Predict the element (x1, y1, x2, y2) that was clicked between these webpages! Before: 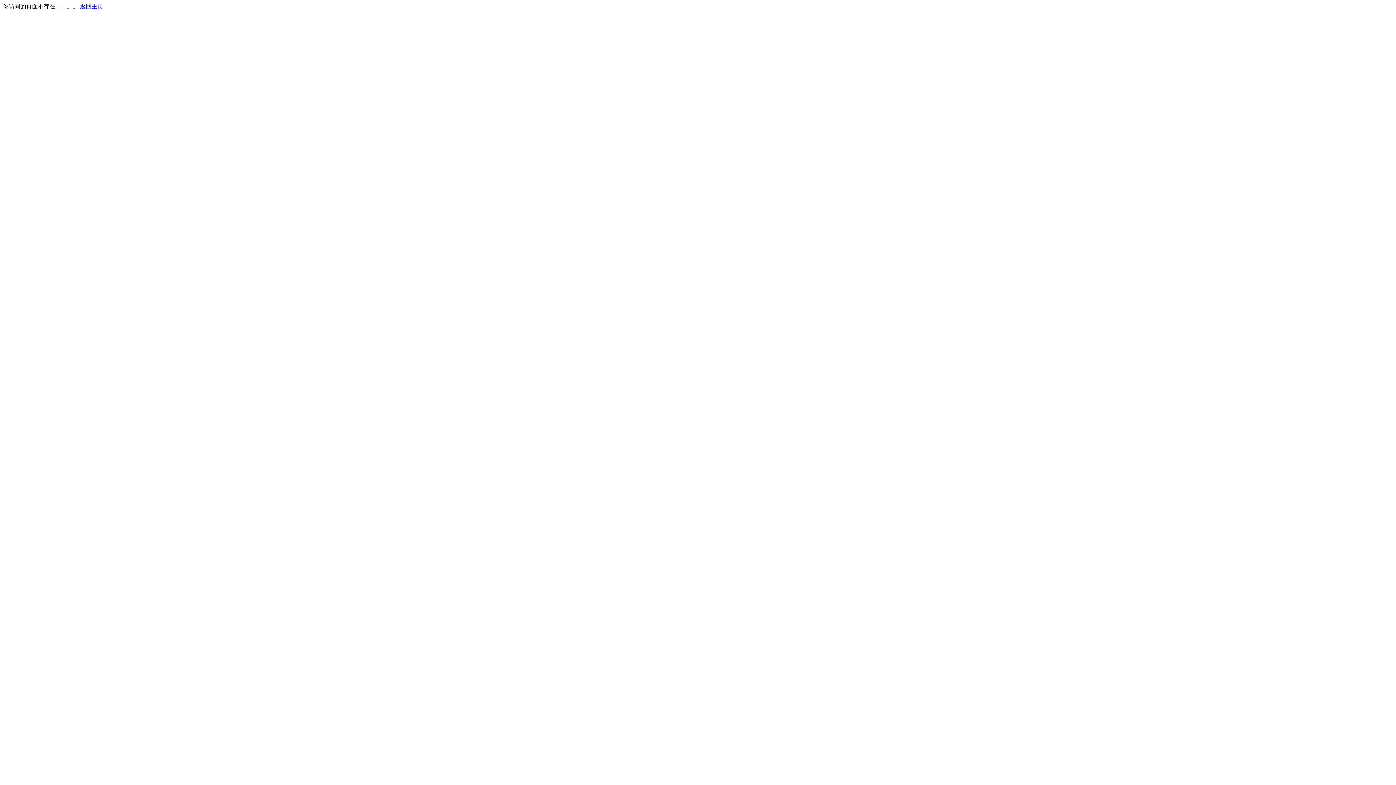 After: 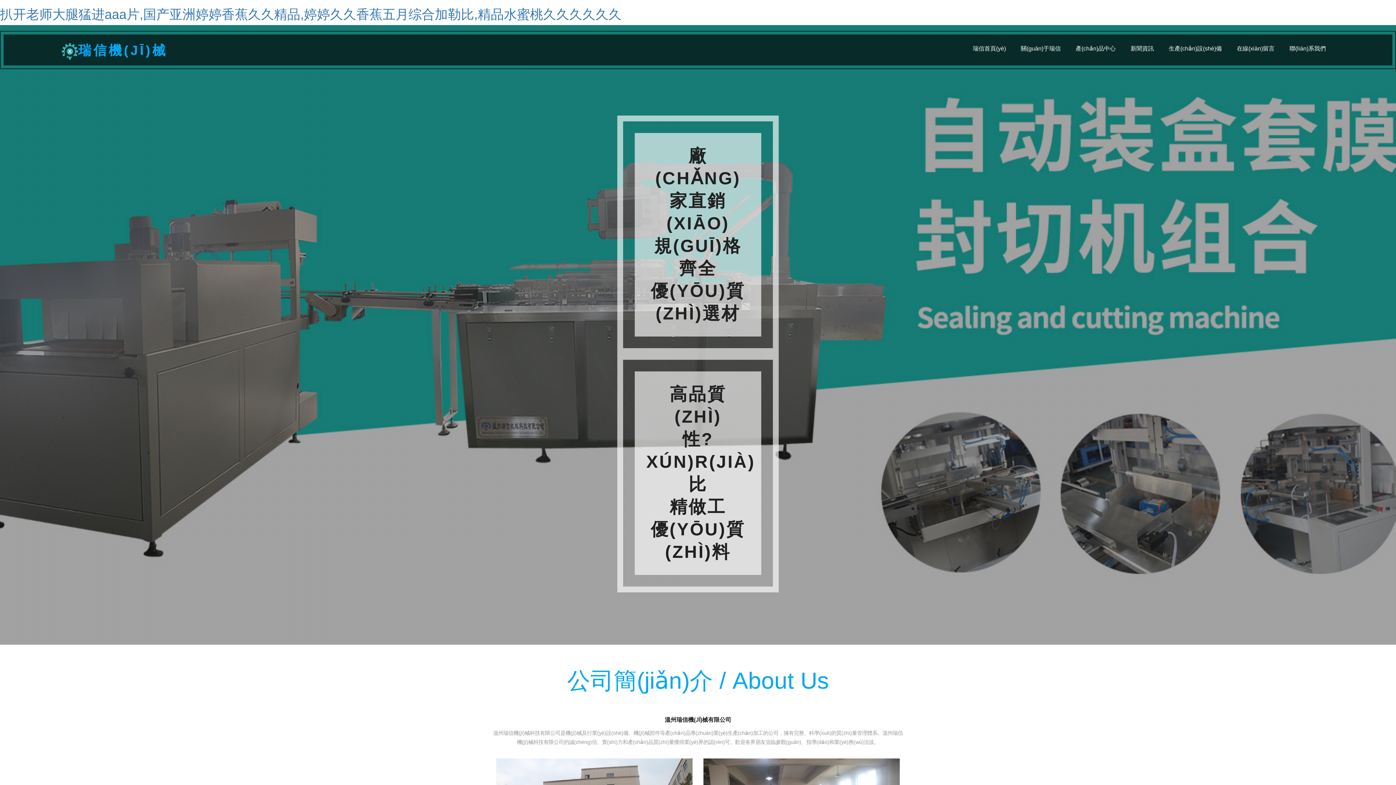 Action: label: 返回主页 bbox: (80, 3, 103, 9)